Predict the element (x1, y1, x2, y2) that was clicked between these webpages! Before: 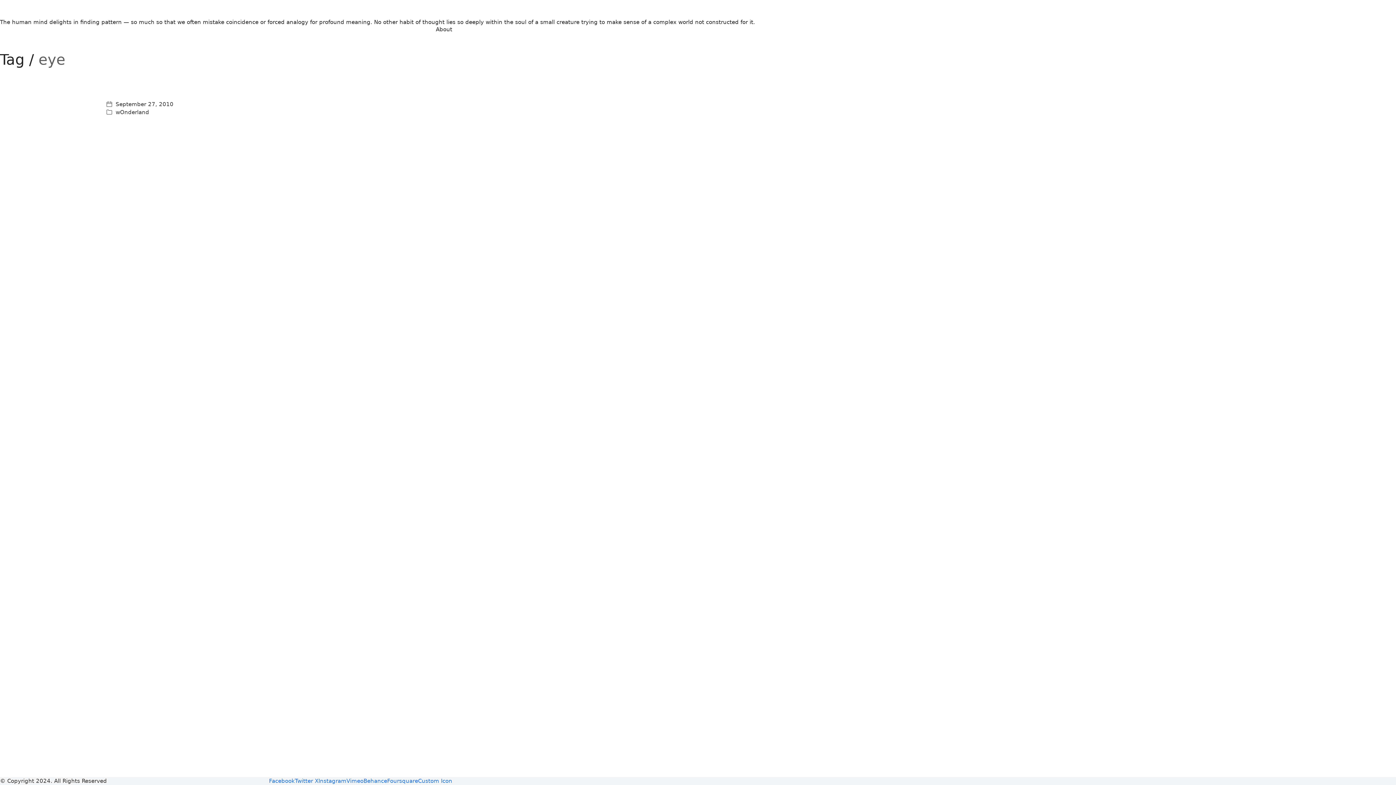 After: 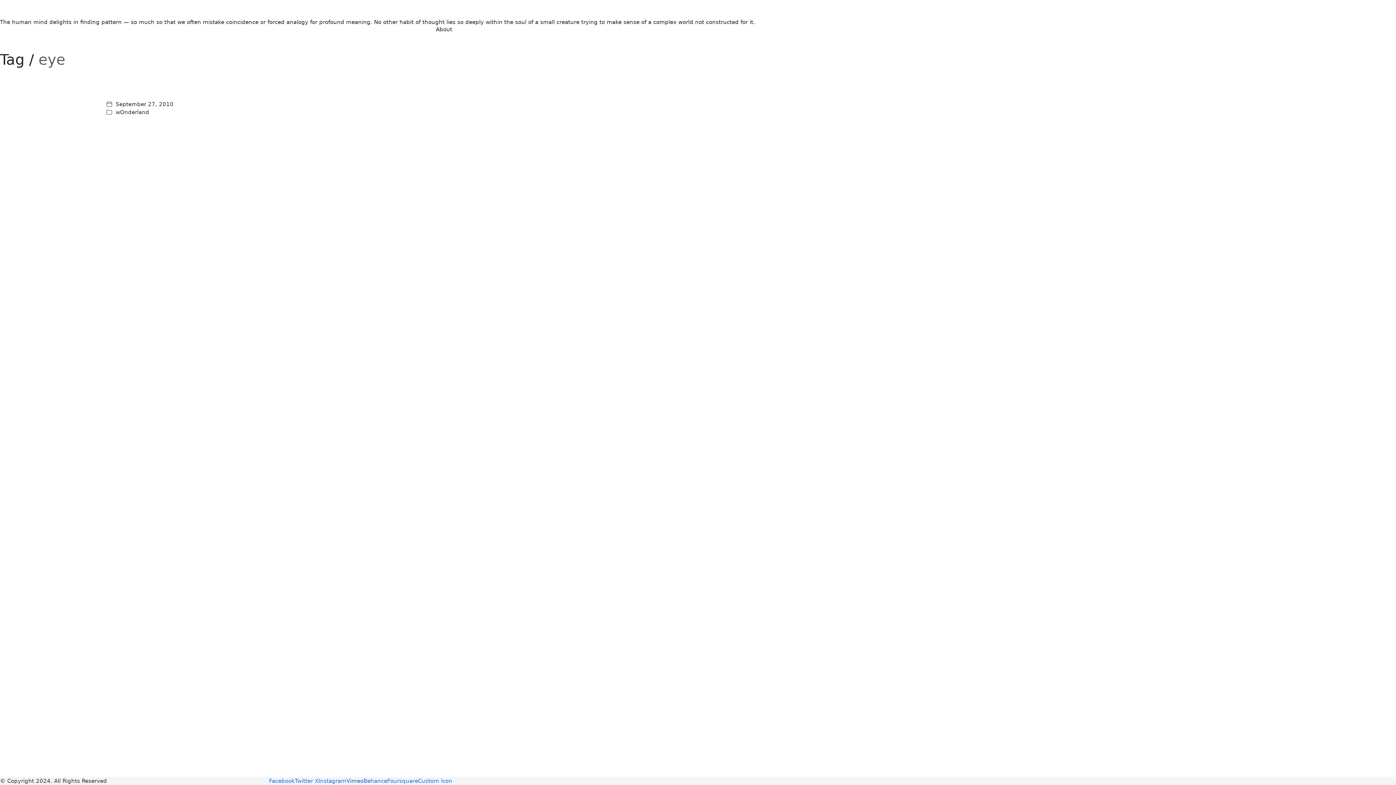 Action: label: Vimeo bbox: (346, 778, 363, 784)